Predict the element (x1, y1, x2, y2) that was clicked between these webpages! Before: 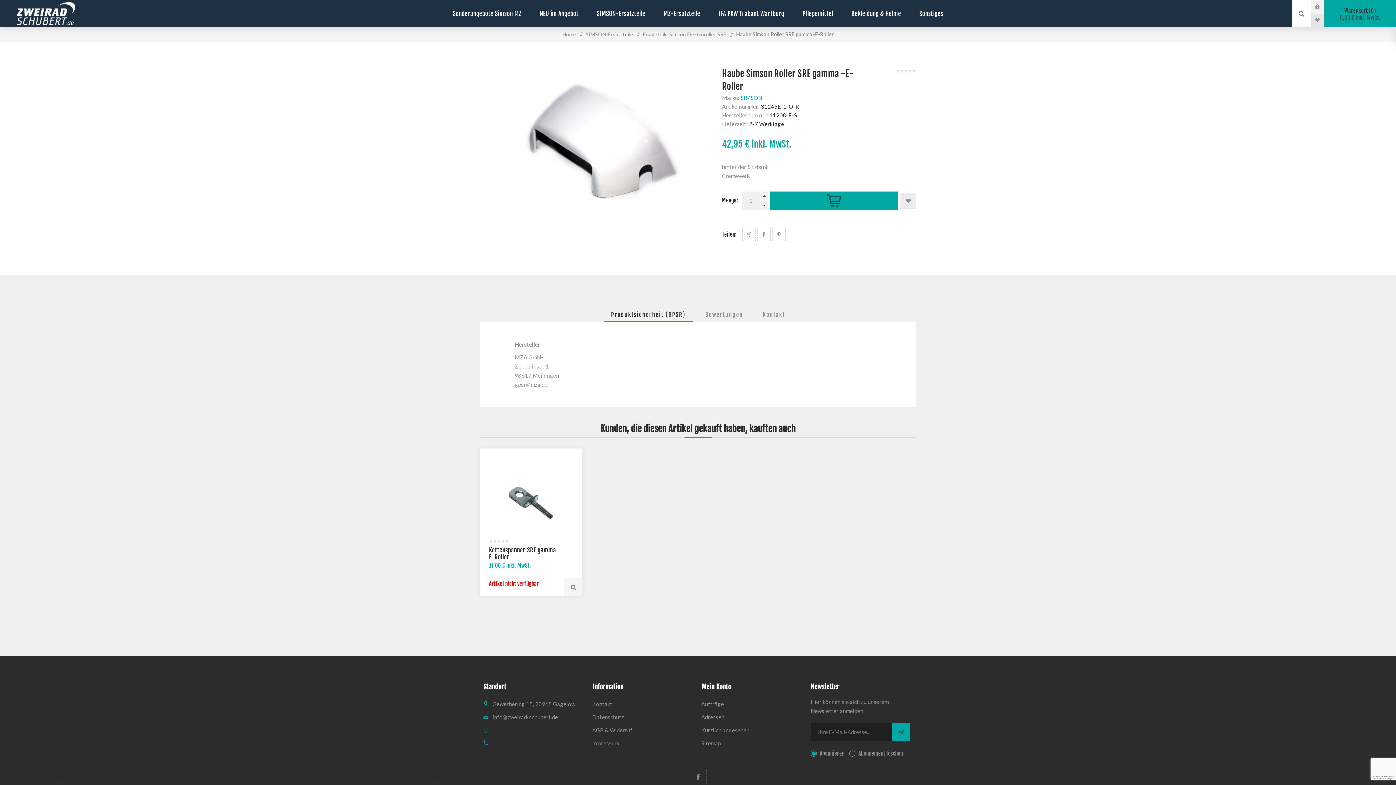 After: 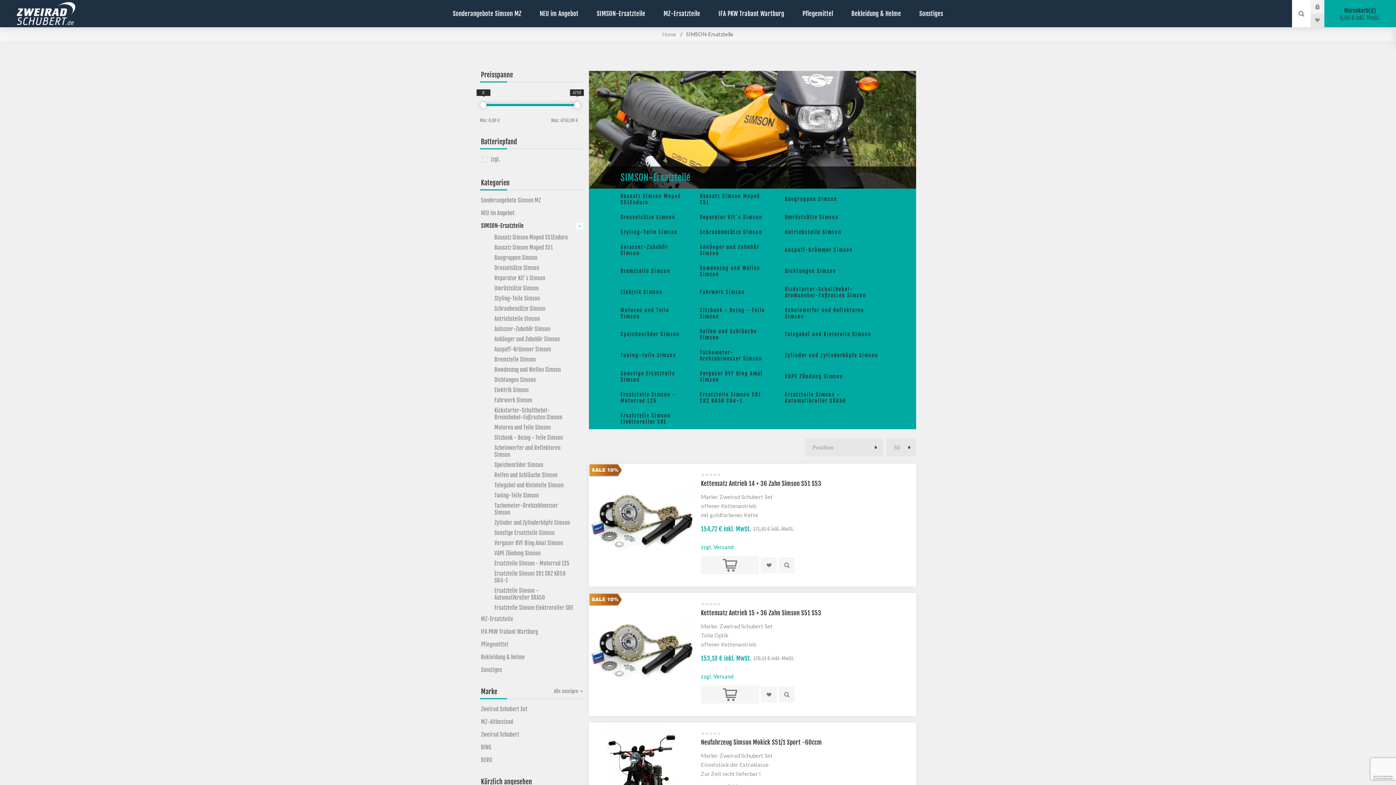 Action: label: SIMSON-Ersatzteile bbox: (585, 27, 633, 41)